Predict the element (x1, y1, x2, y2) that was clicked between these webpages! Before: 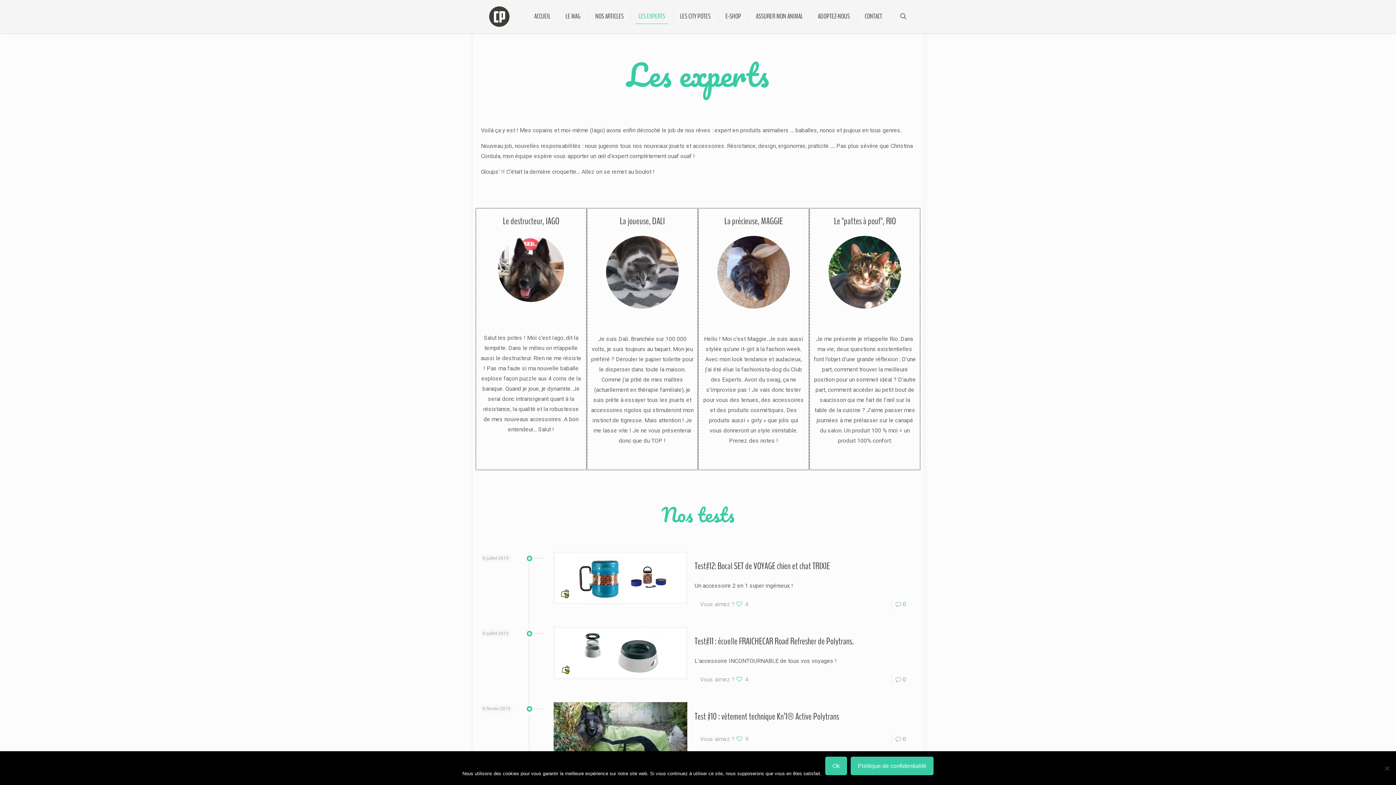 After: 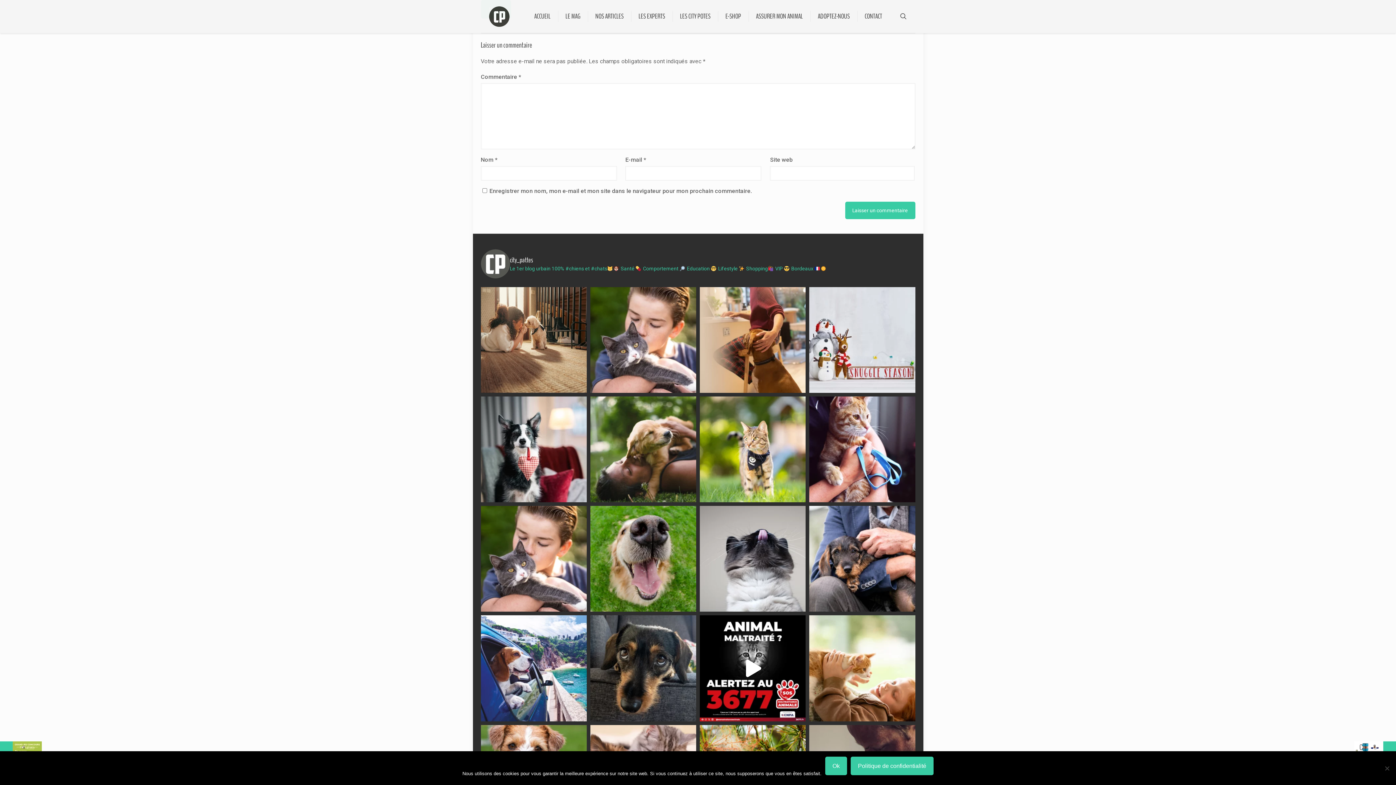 Action: label: 0 bbox: (903, 676, 906, 683)